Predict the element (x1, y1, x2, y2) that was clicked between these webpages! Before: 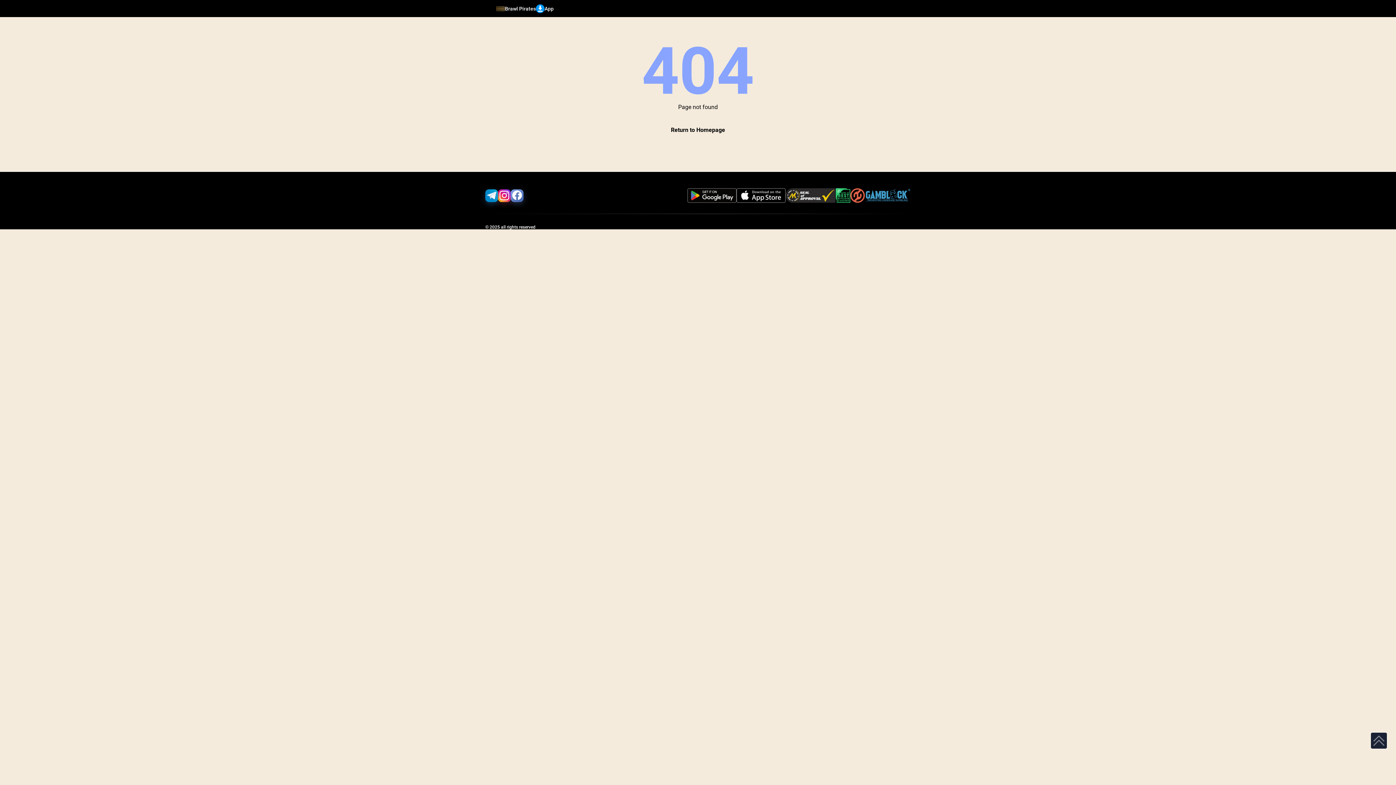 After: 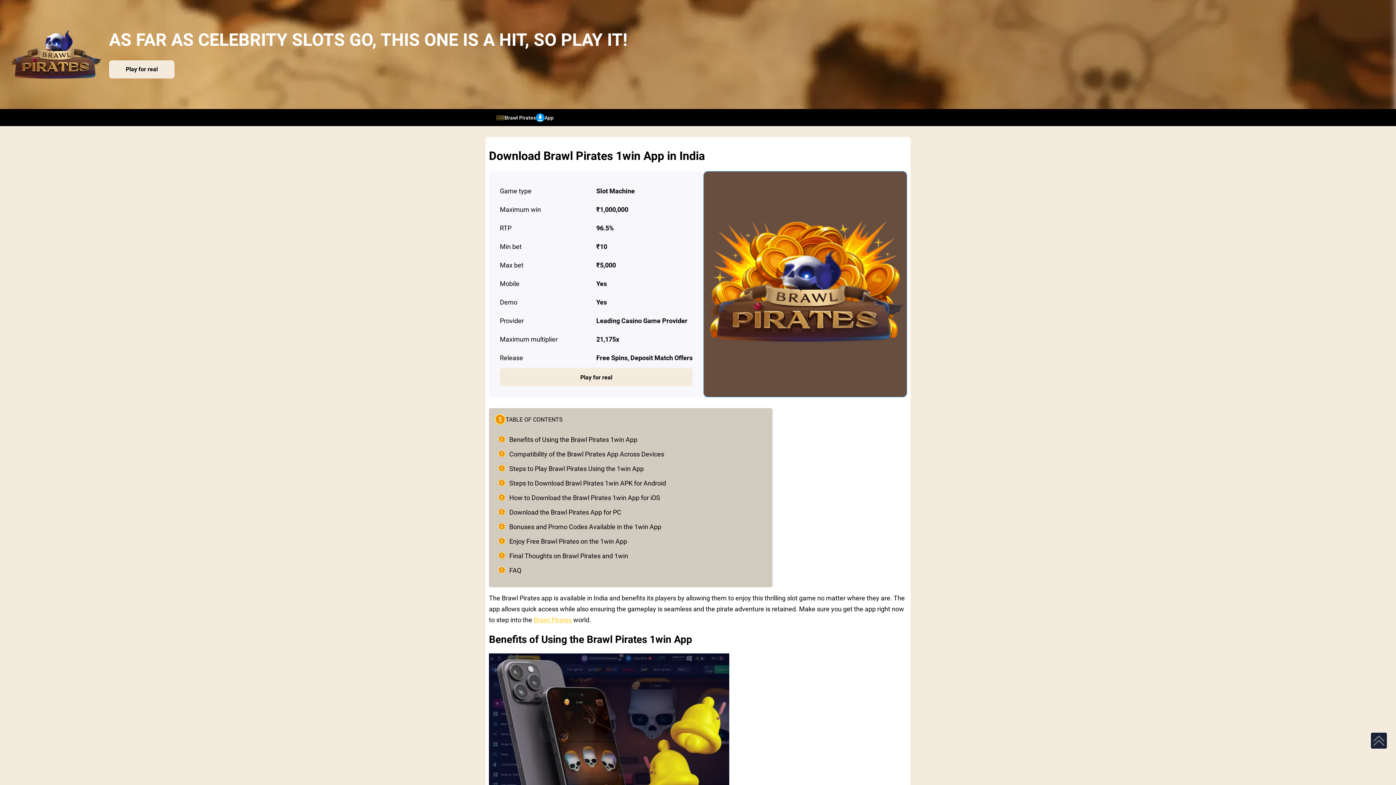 Action: bbox: (536, 4, 553, 12) label: App